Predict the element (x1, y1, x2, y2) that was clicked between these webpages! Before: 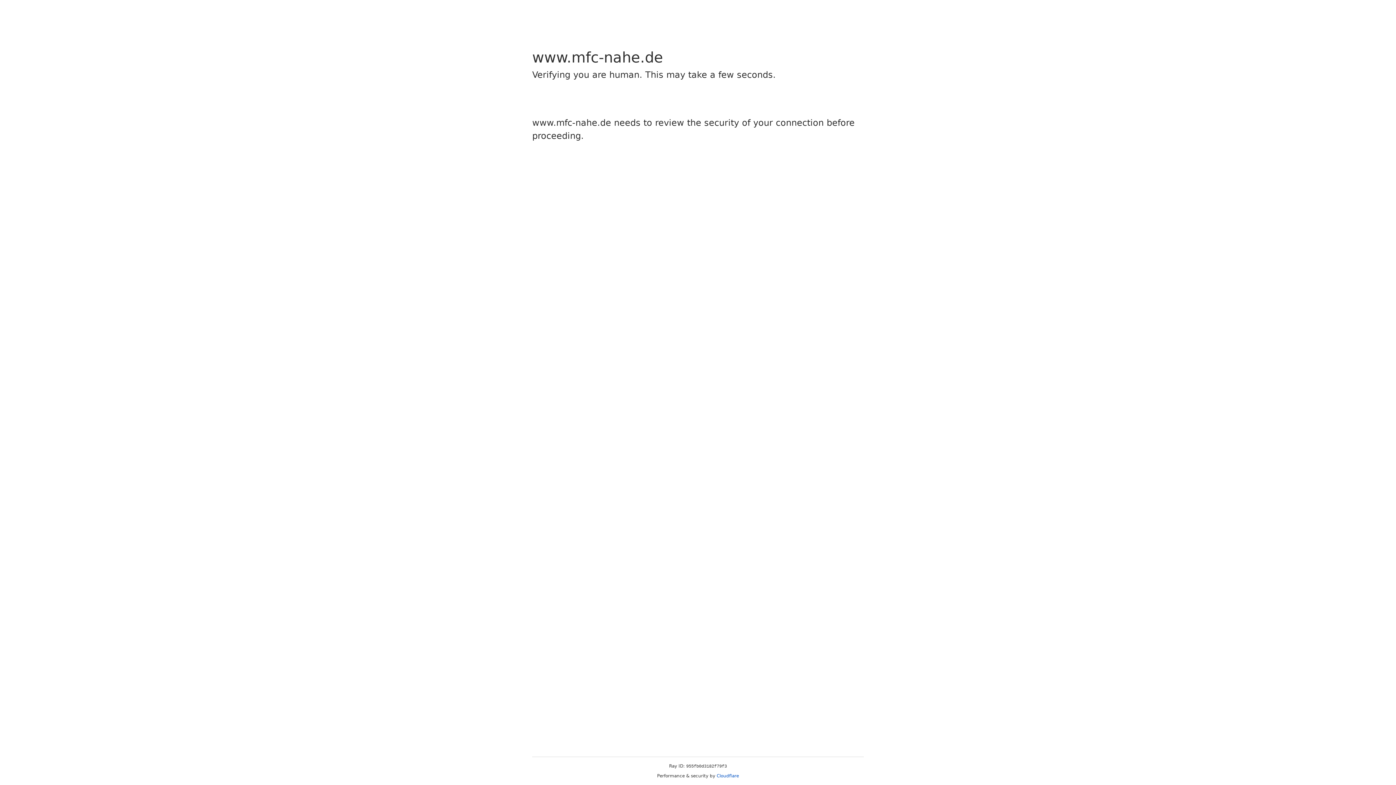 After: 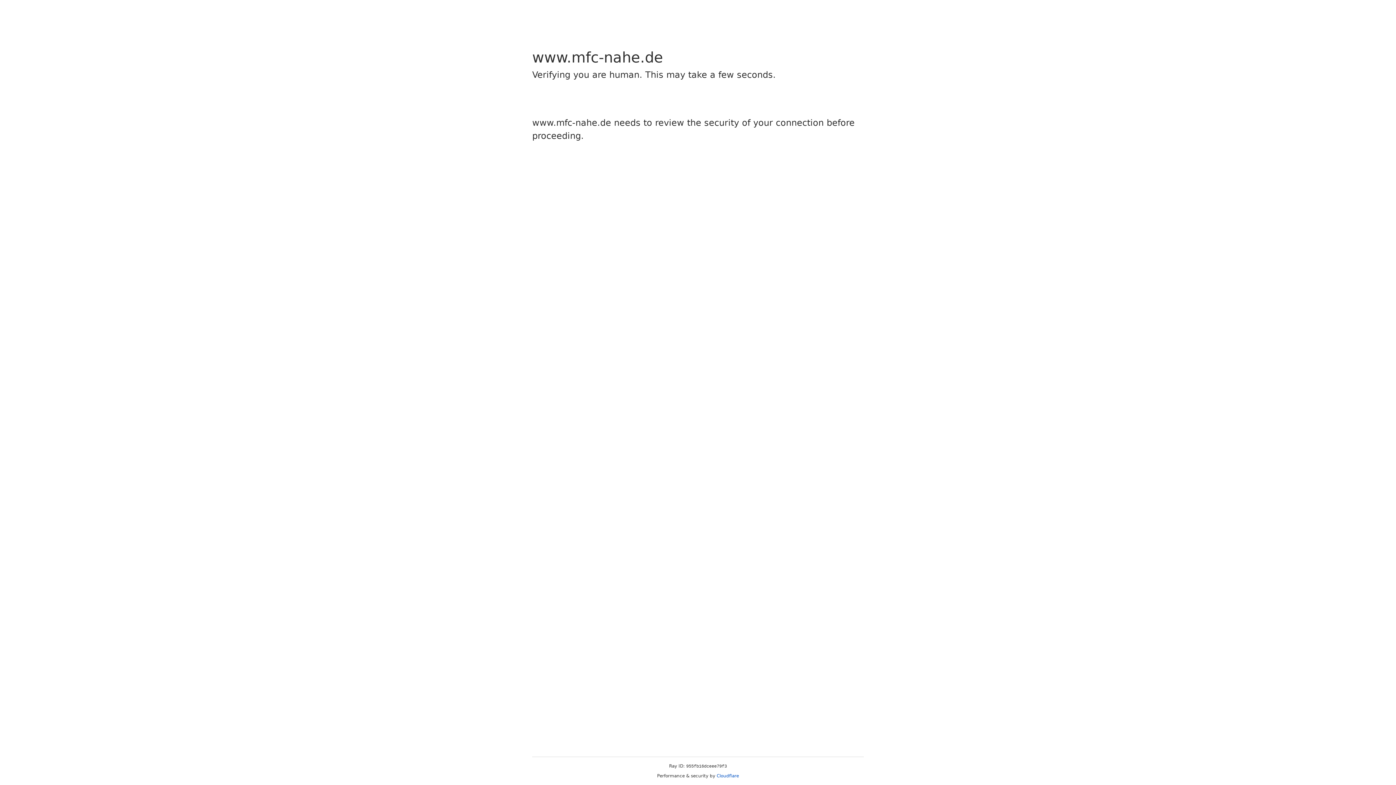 Action: bbox: (716, 773, 739, 778) label: Cloudflare